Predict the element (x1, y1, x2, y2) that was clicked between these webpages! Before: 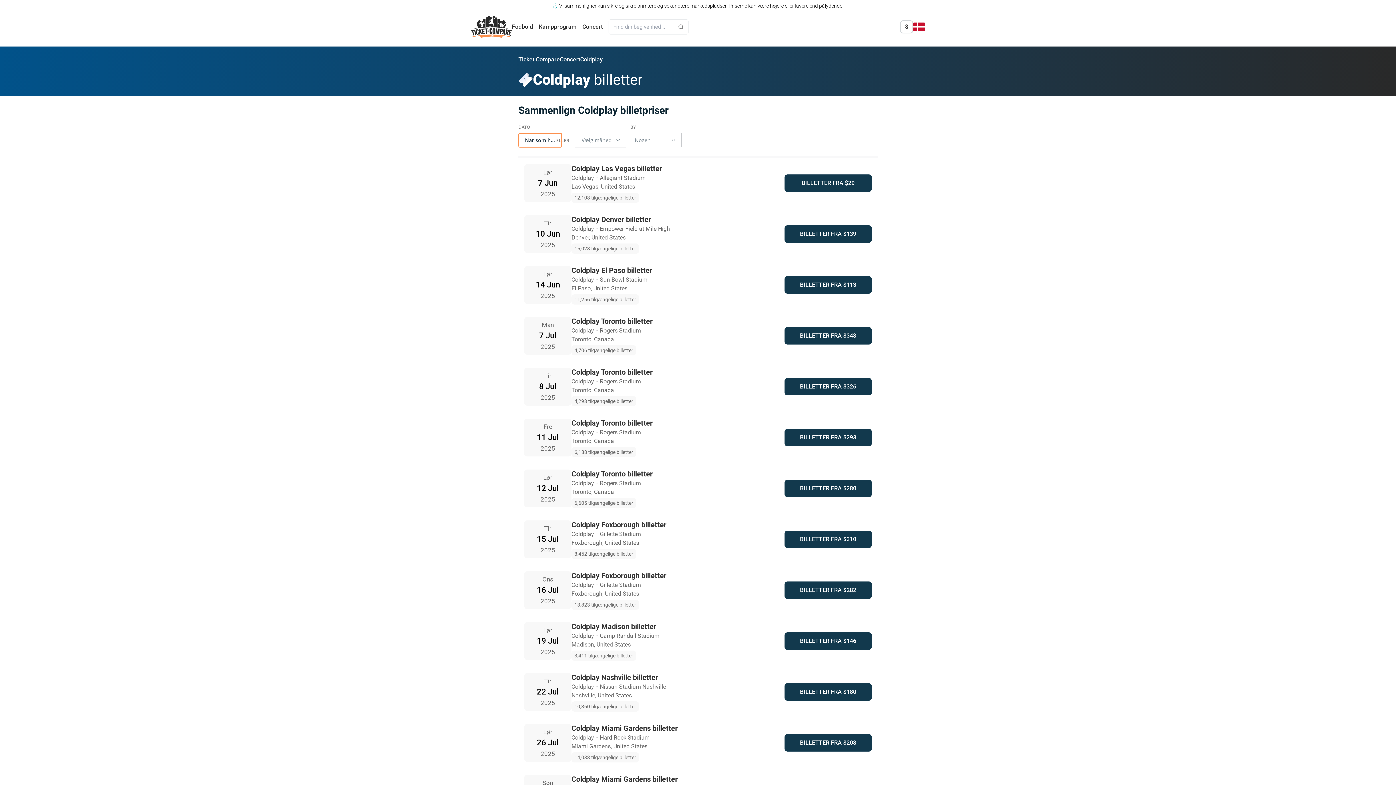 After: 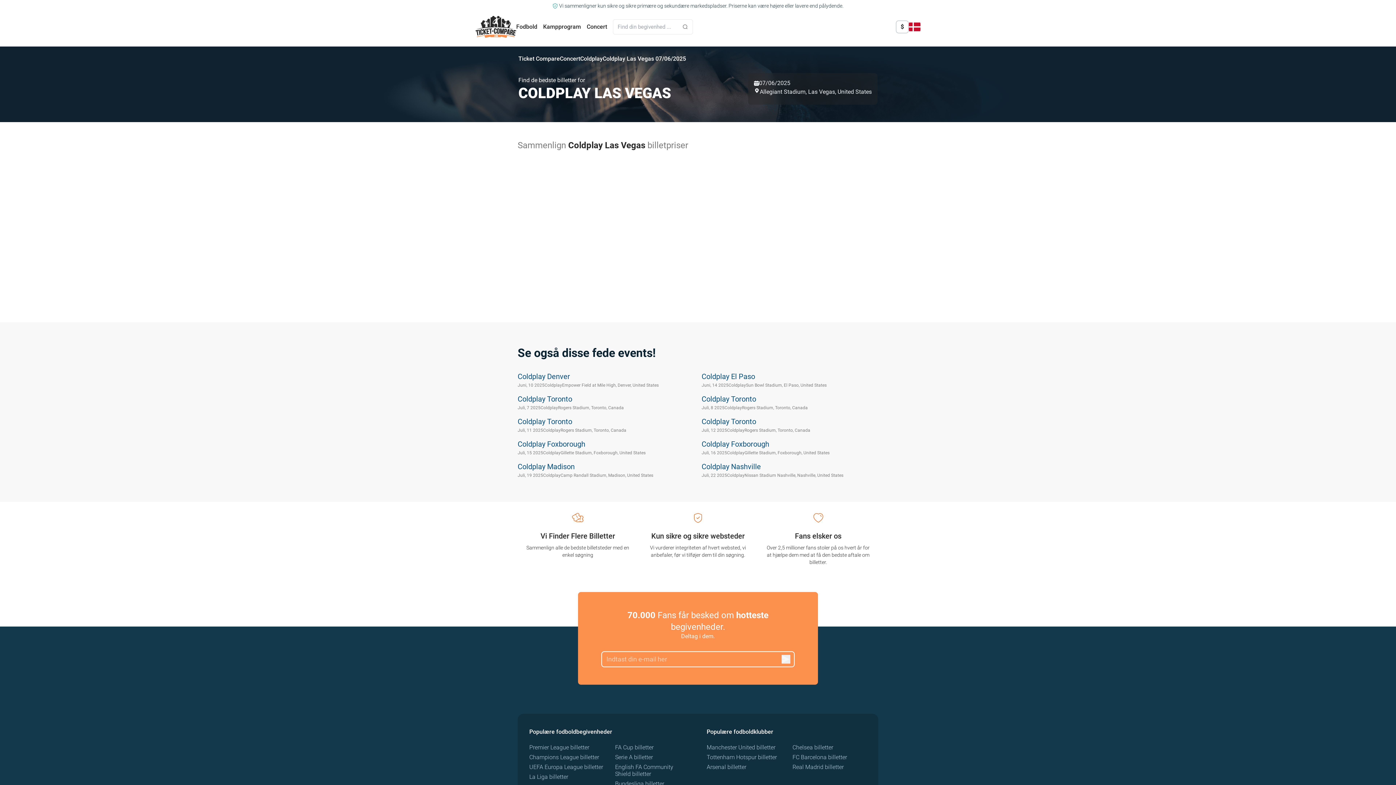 Action: label: Lør

7 Jun

2025

Coldplay Las Vegas billetter
Coldplay
・
Allegiant Stadium
Las Vegas, United States
12,108 tilgængelige billetter
BILLETTER FRA $29 bbox: (518, 157, 877, 208)